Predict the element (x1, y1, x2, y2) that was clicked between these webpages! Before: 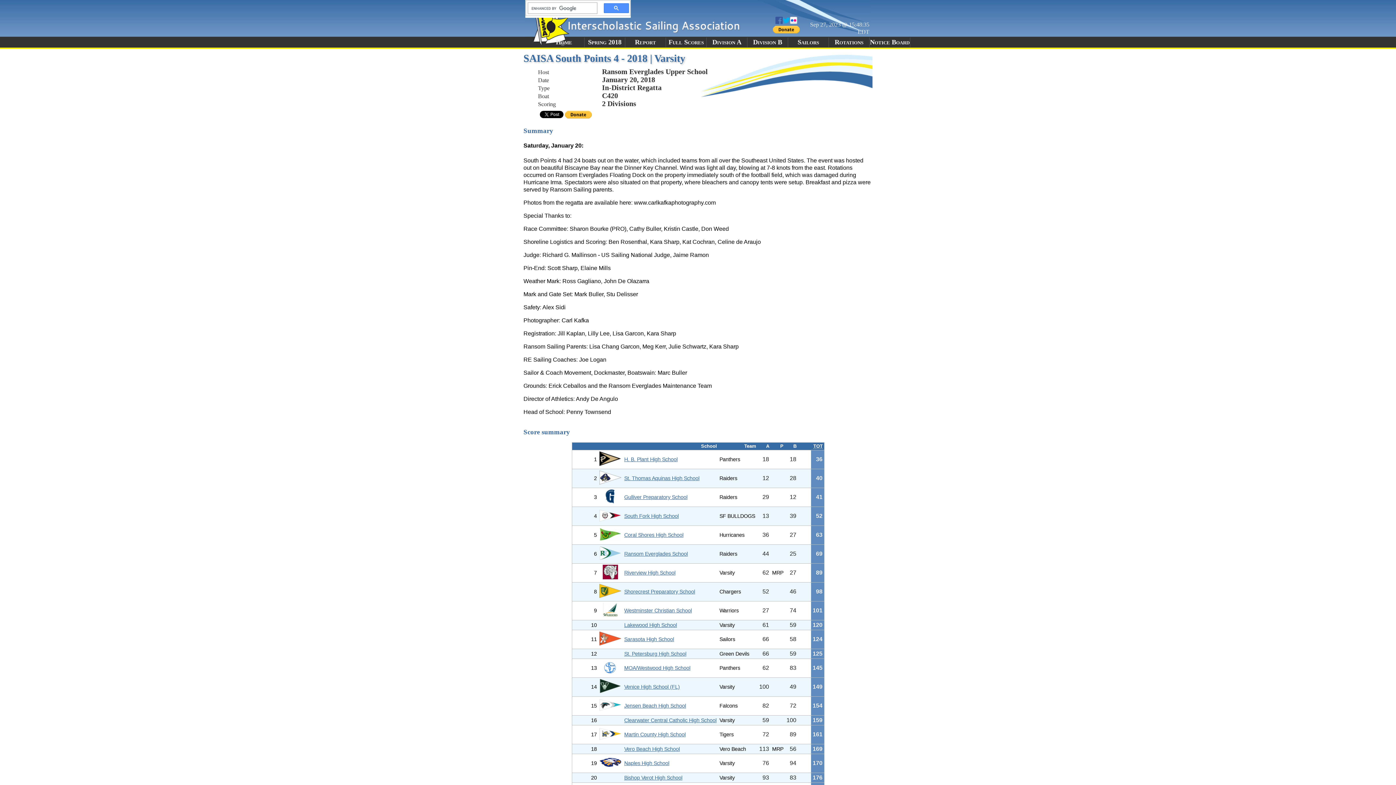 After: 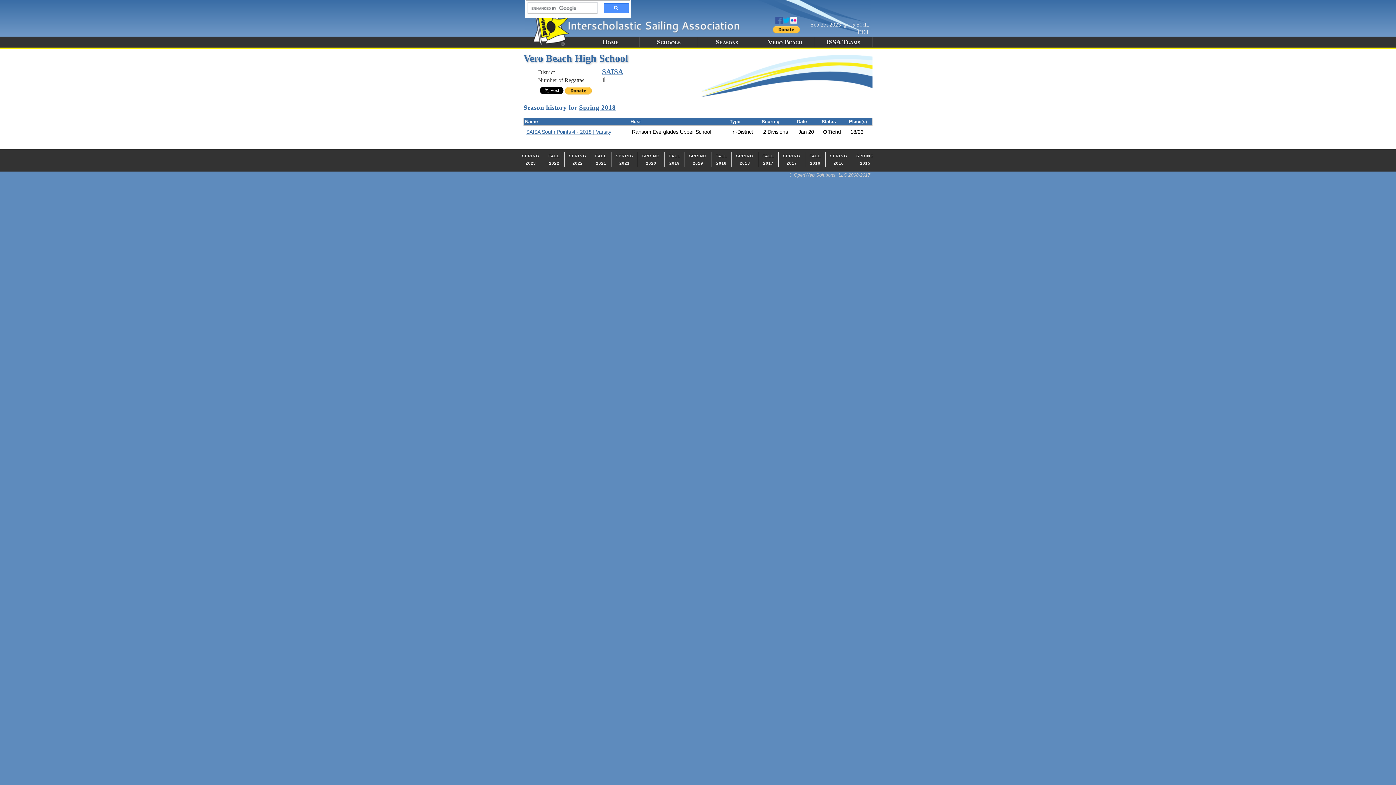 Action: bbox: (624, 746, 680, 752) label: Vero Beach High School